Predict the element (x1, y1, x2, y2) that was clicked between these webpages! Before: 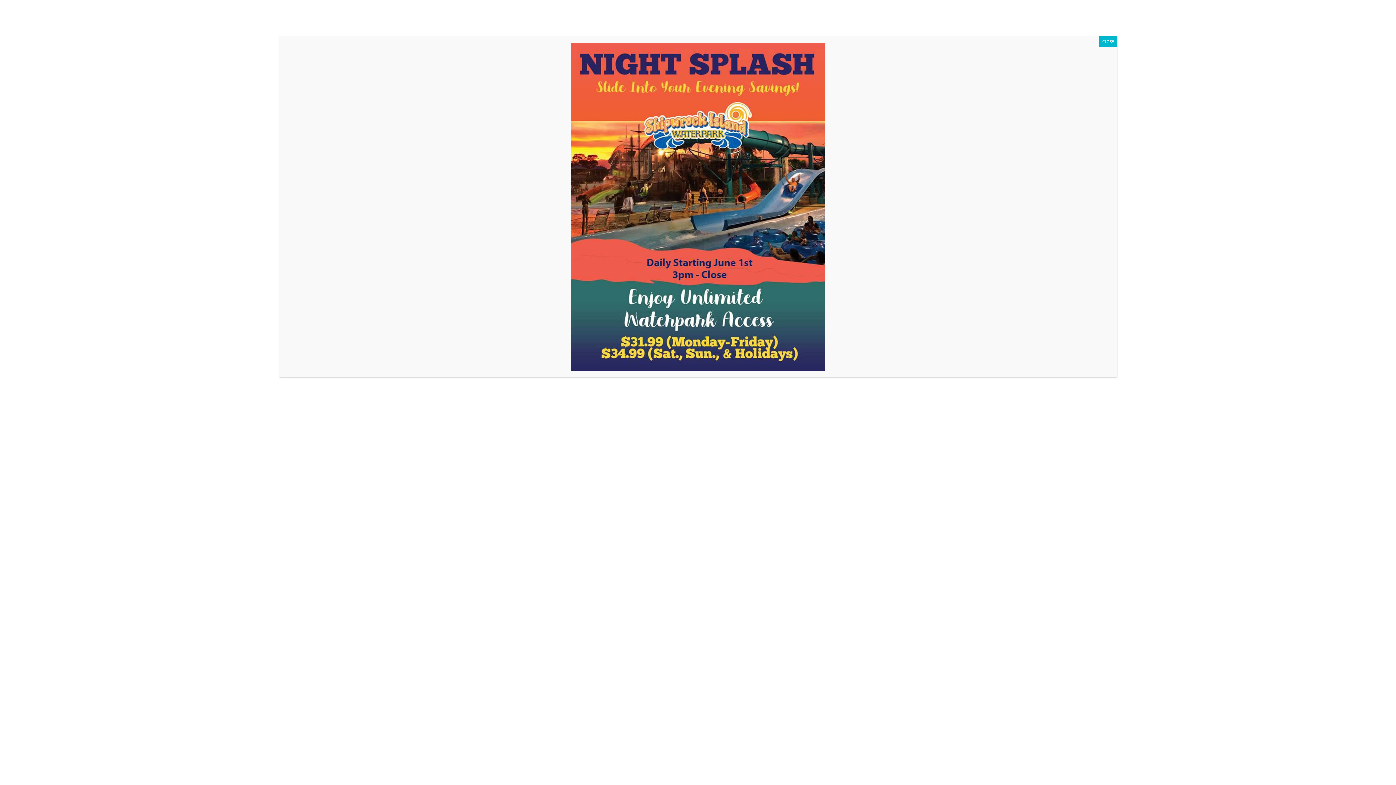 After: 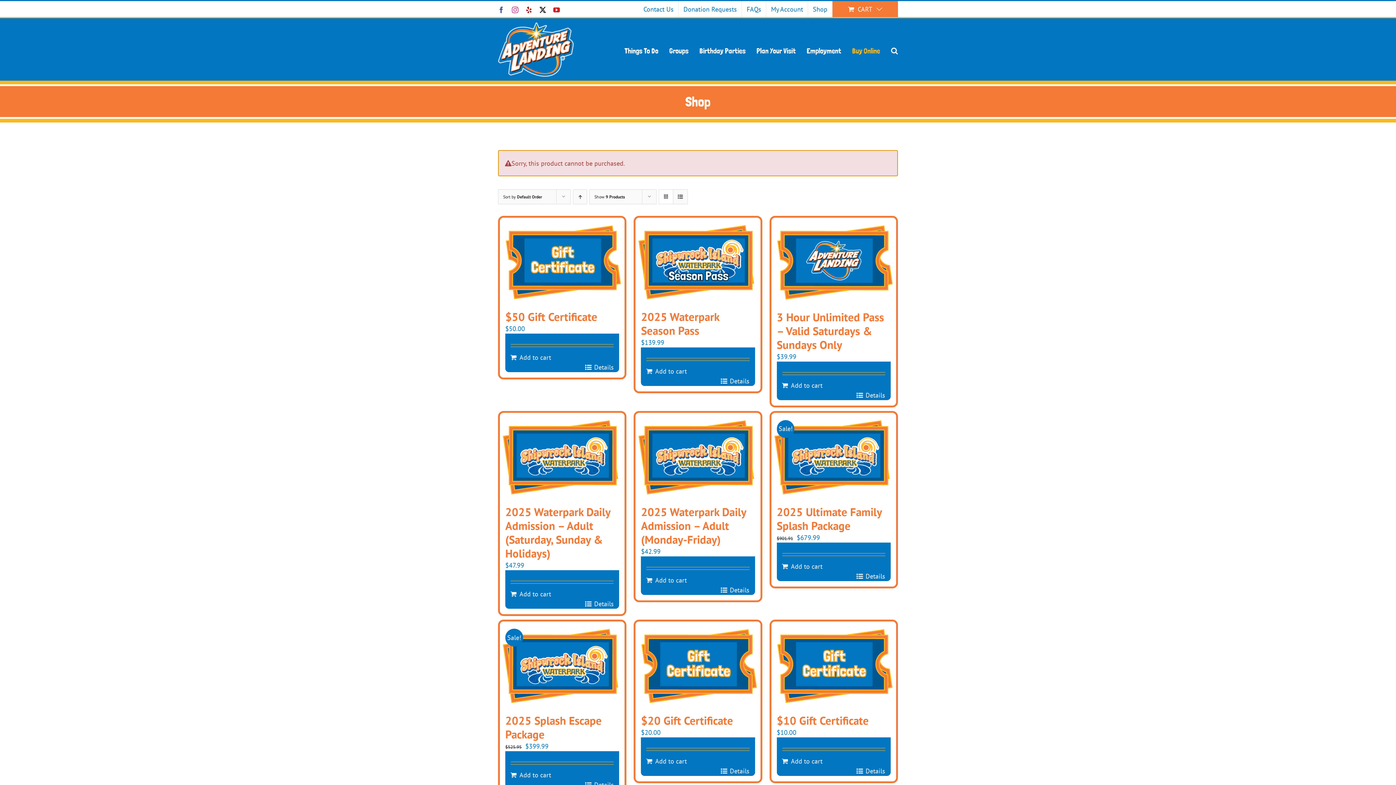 Action: bbox: (1099, 36, 1117, 47) label: Close